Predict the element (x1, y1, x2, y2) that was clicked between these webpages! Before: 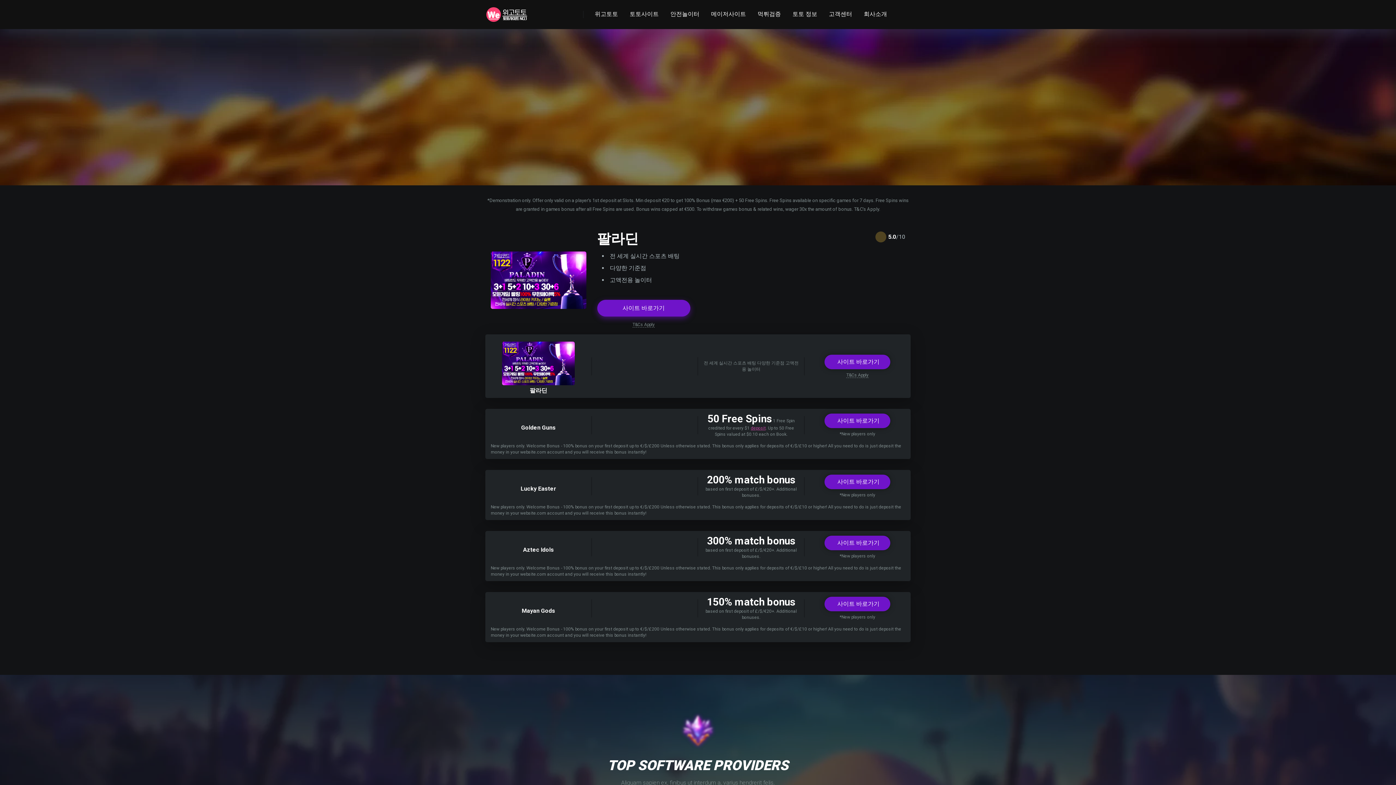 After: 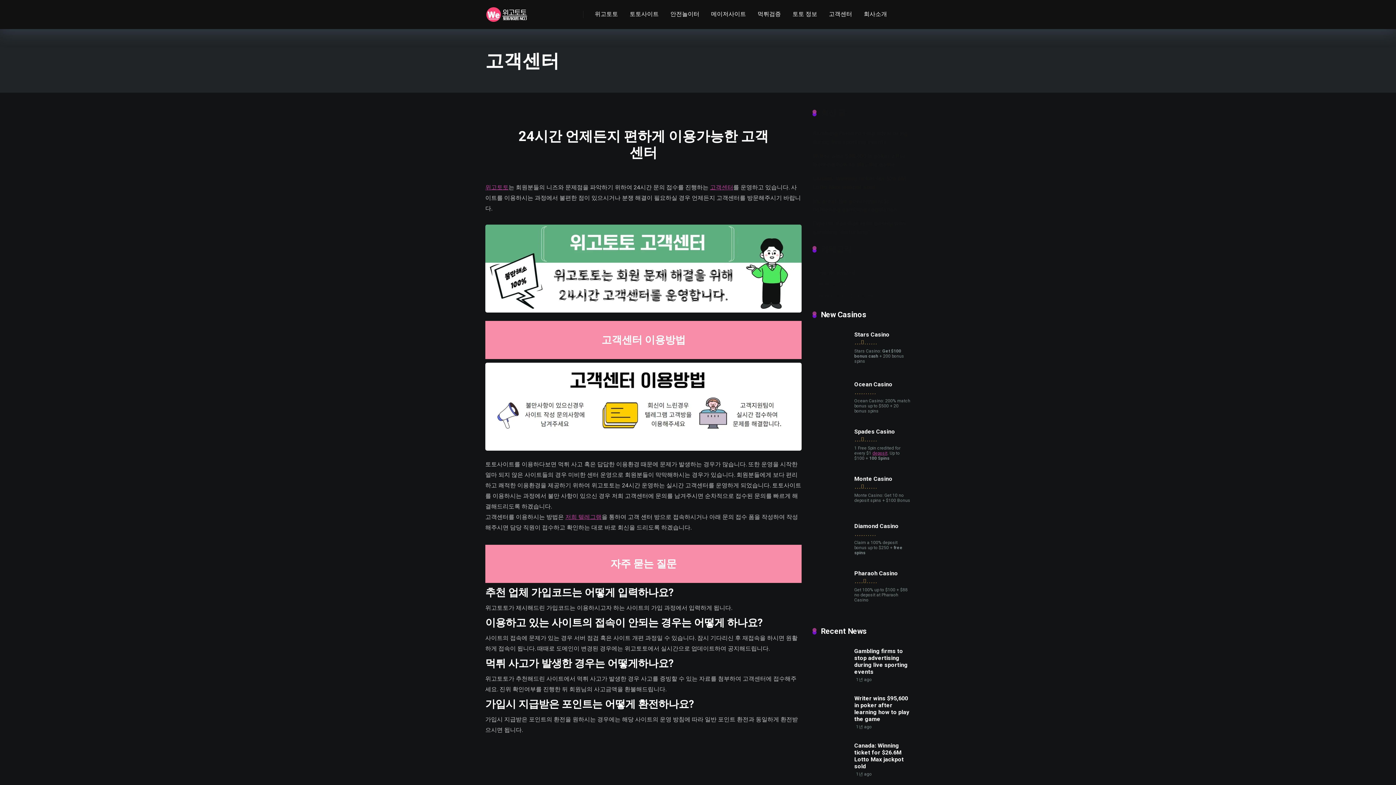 Action: bbox: (823, 0, 858, 29) label: 고객센터